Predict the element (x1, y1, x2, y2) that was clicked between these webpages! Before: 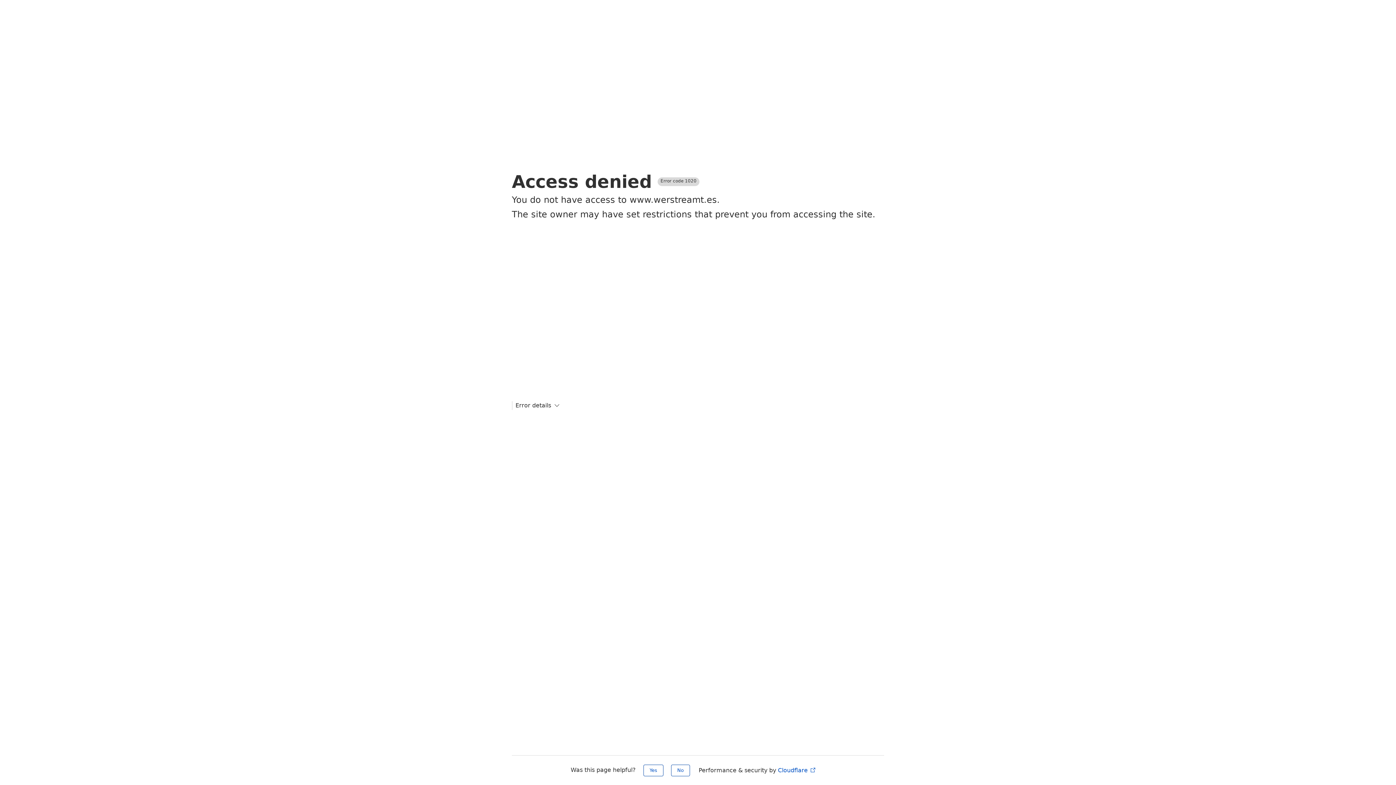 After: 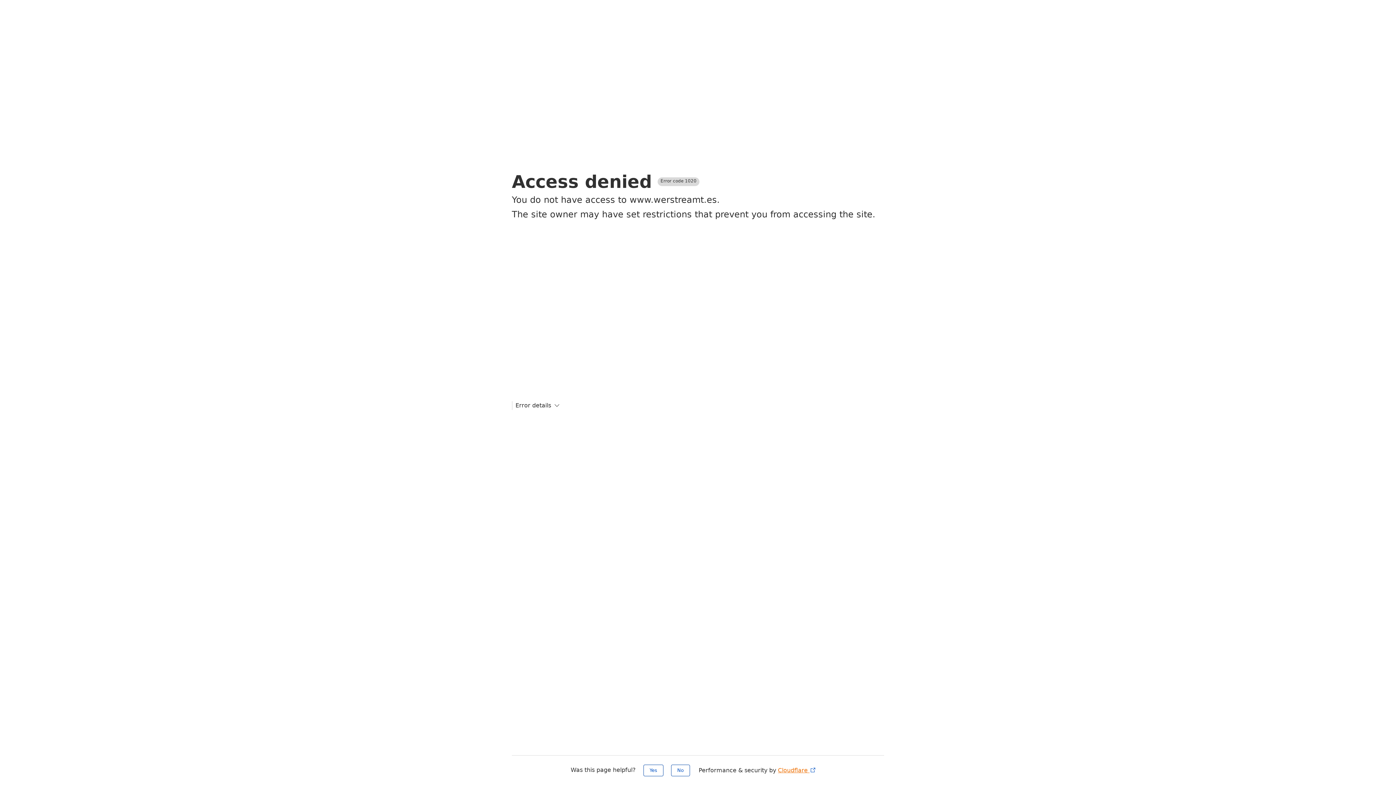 Action: label: Cloudflare  bbox: (778, 767, 816, 774)